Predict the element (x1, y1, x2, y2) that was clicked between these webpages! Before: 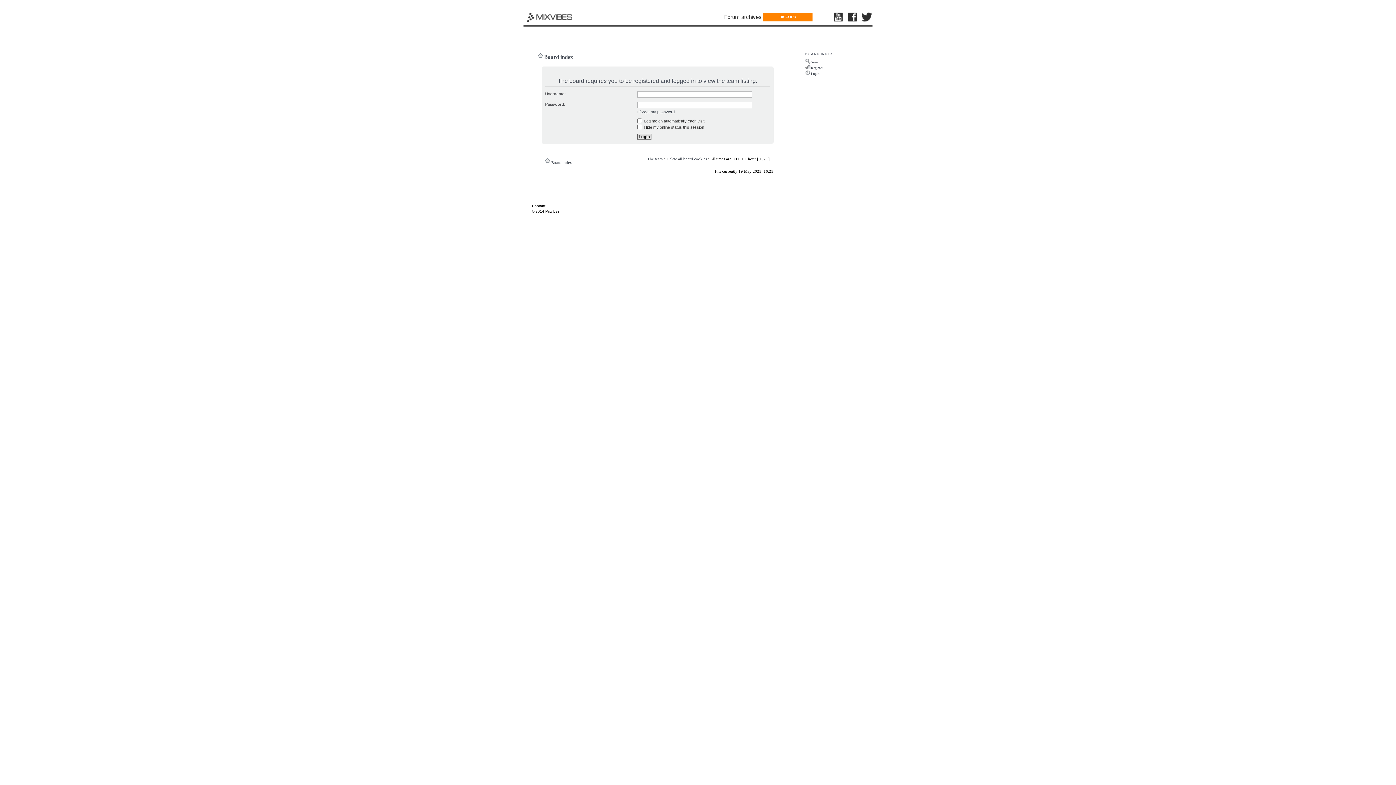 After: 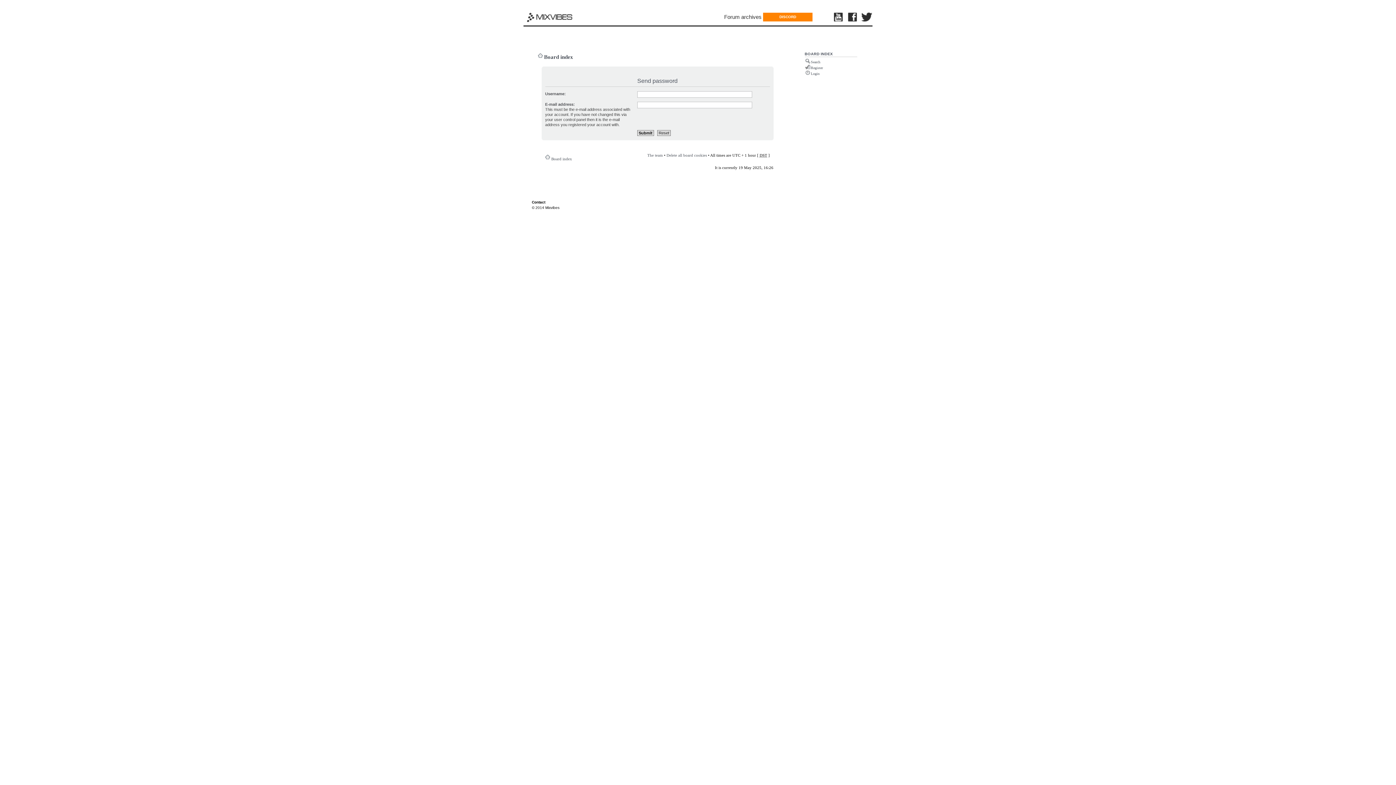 Action: label: I forgot my password bbox: (637, 109, 674, 114)